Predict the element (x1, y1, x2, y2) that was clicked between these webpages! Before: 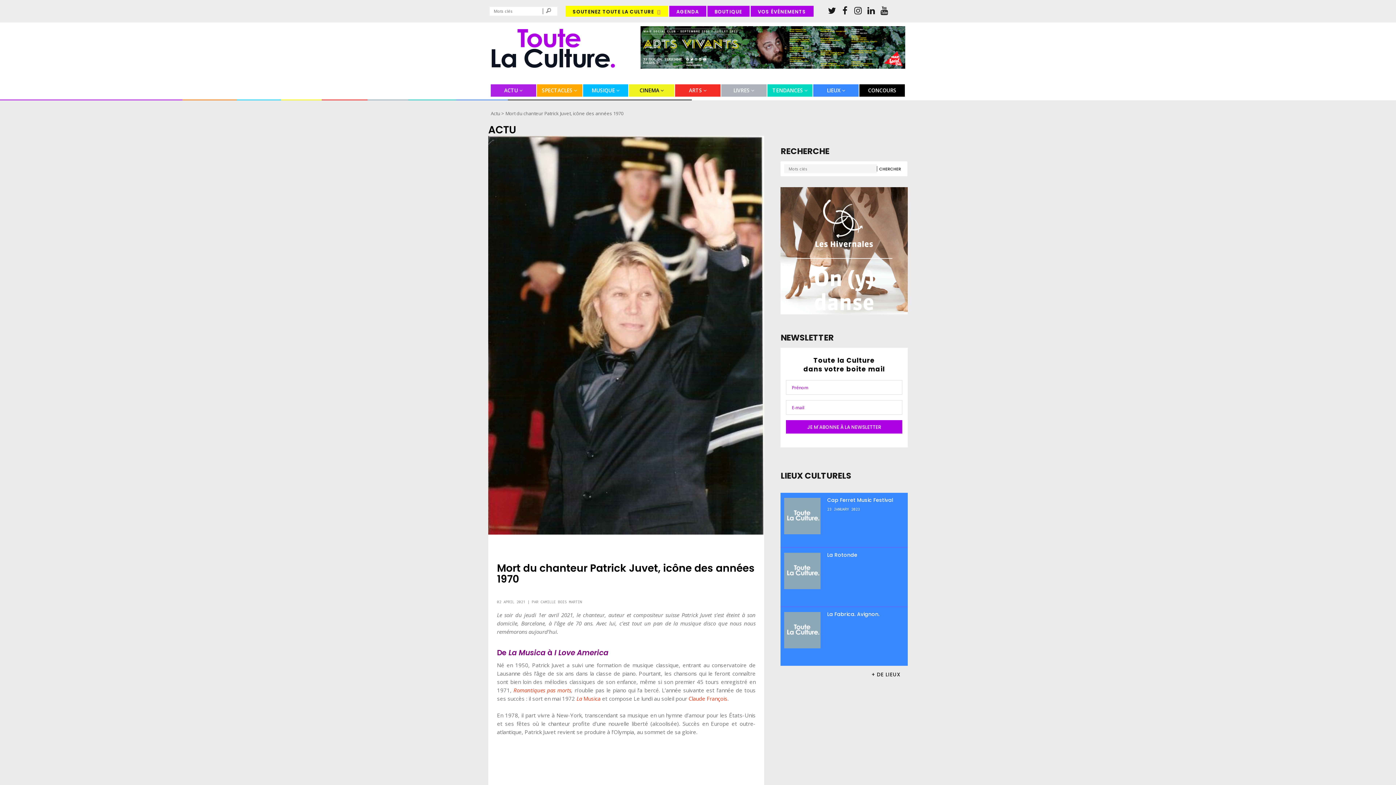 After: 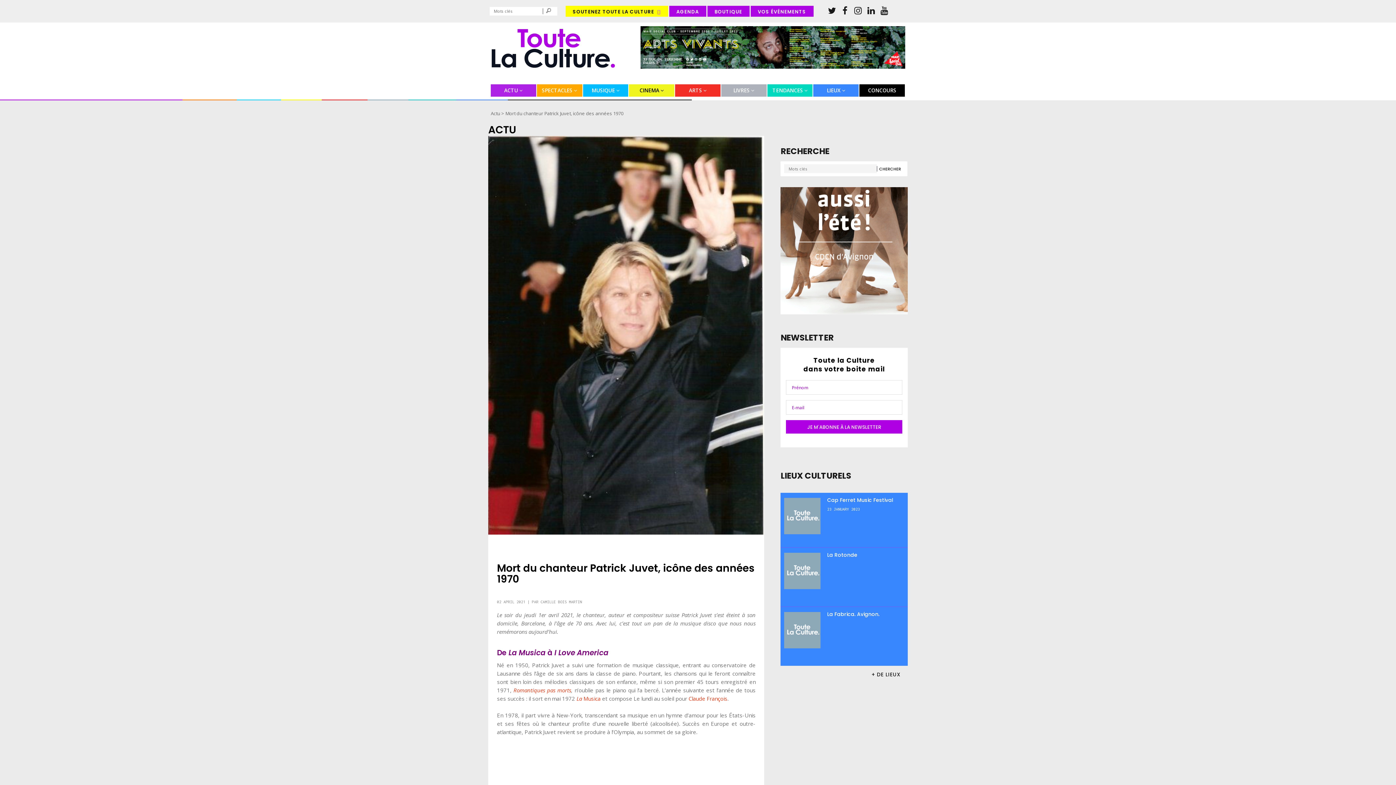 Action: bbox: (826, 5, 837, 16)